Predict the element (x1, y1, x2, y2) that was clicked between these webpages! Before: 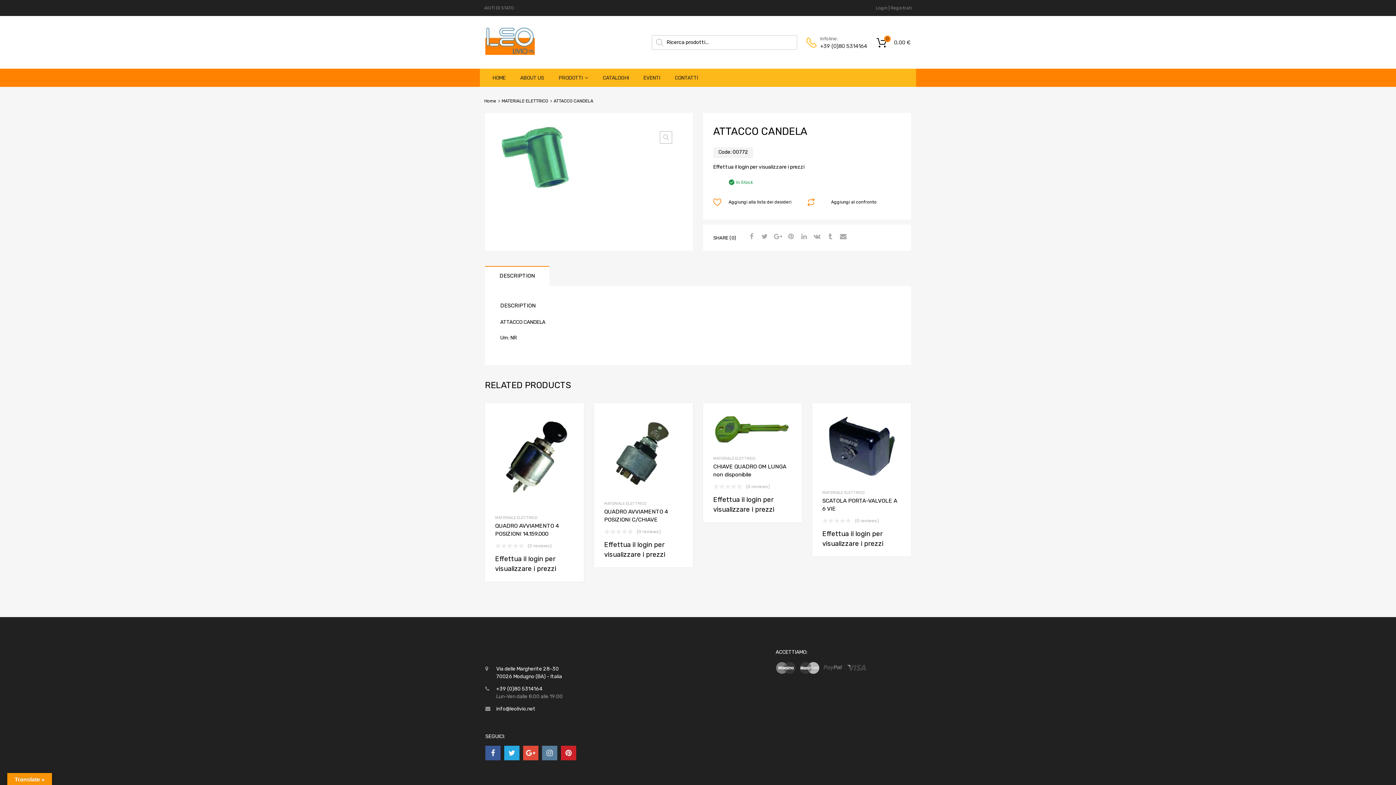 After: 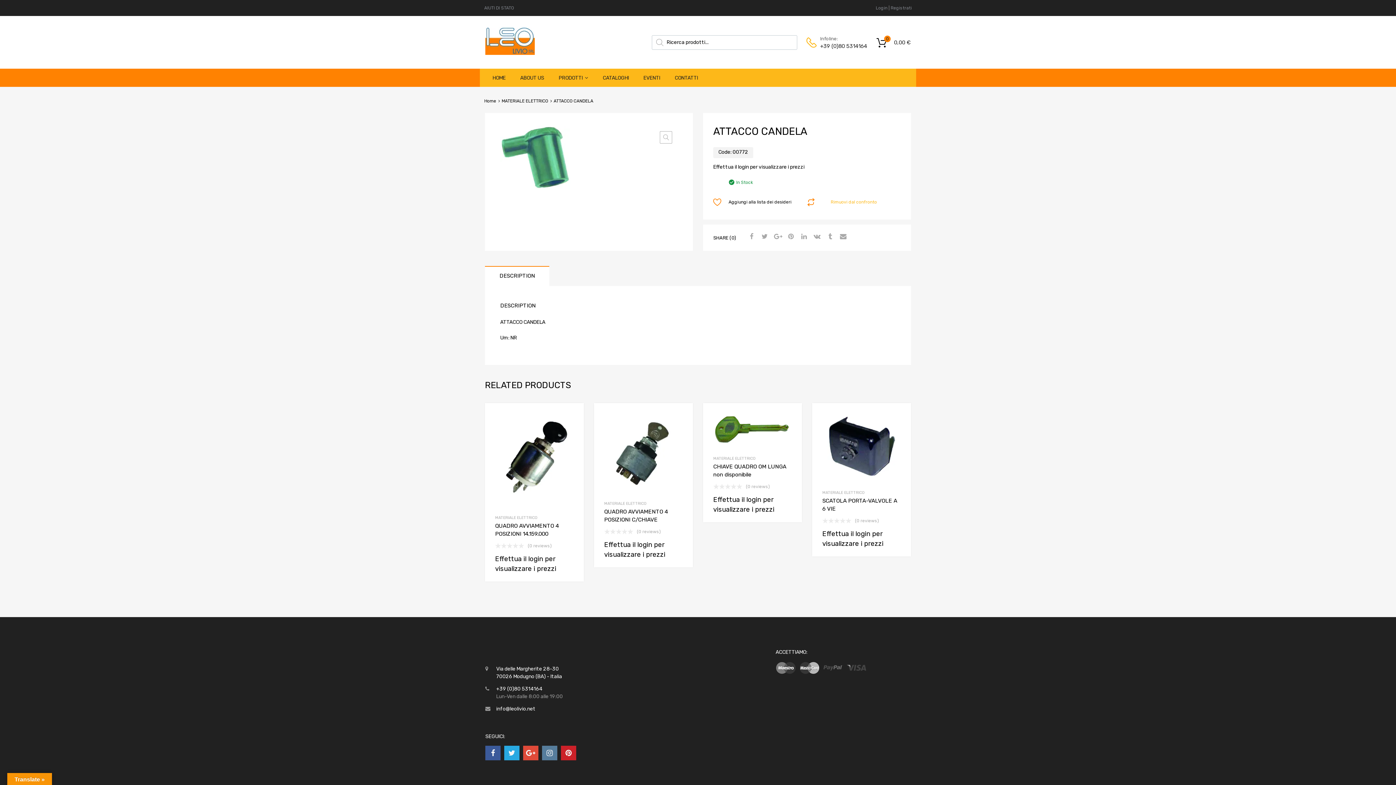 Action: label: Aggiungi al confronto bbox: (807, 194, 891, 209)